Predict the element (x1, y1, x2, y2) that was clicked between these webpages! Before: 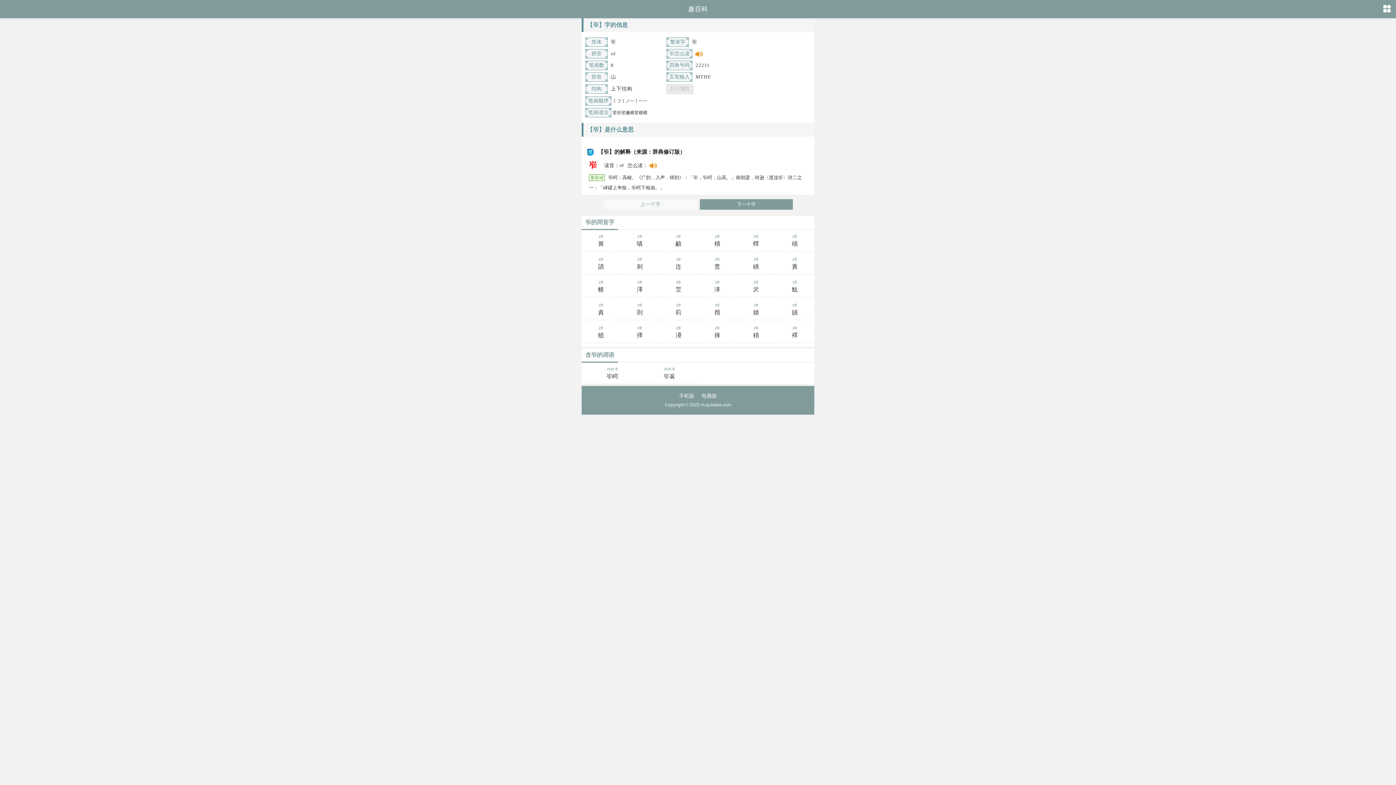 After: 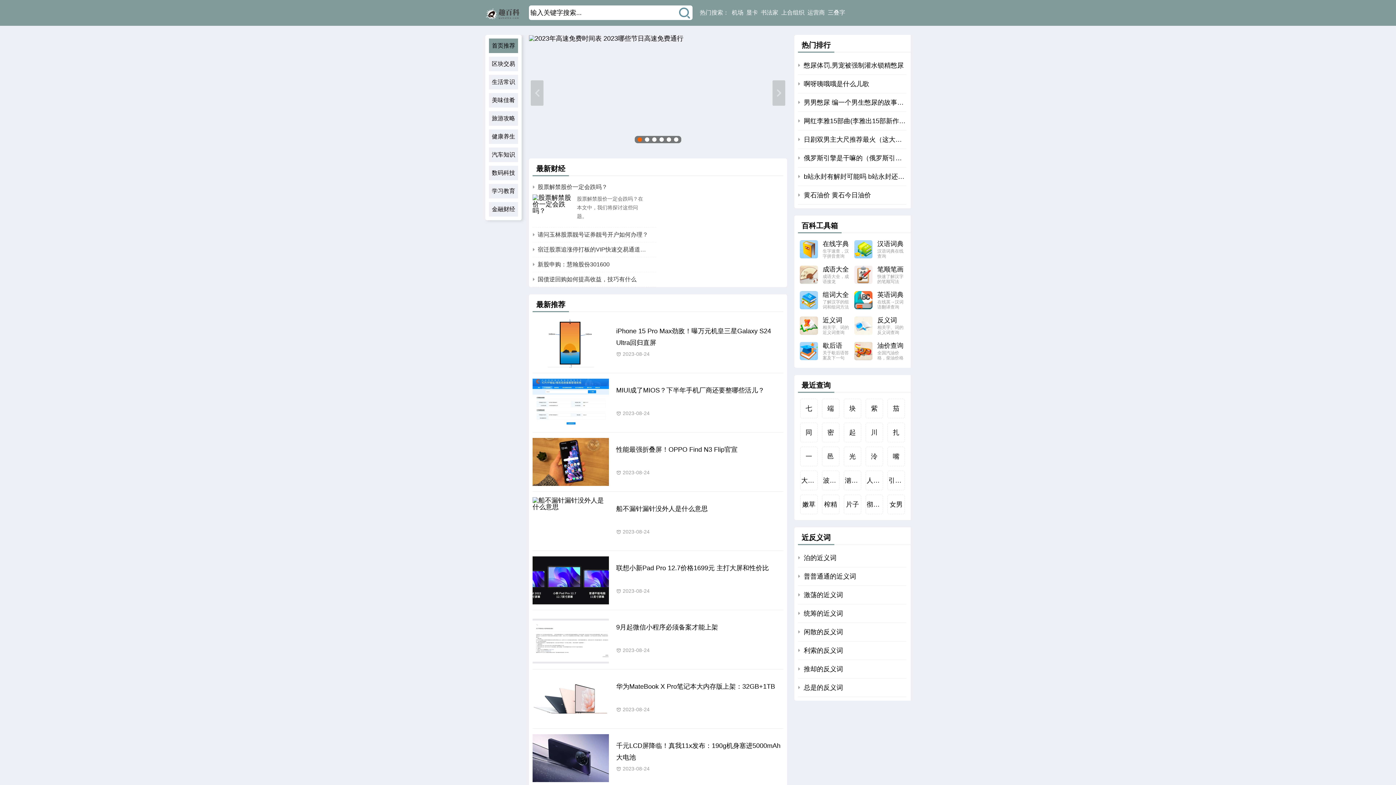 Action: label: 电脑版 bbox: (701, 393, 717, 398)